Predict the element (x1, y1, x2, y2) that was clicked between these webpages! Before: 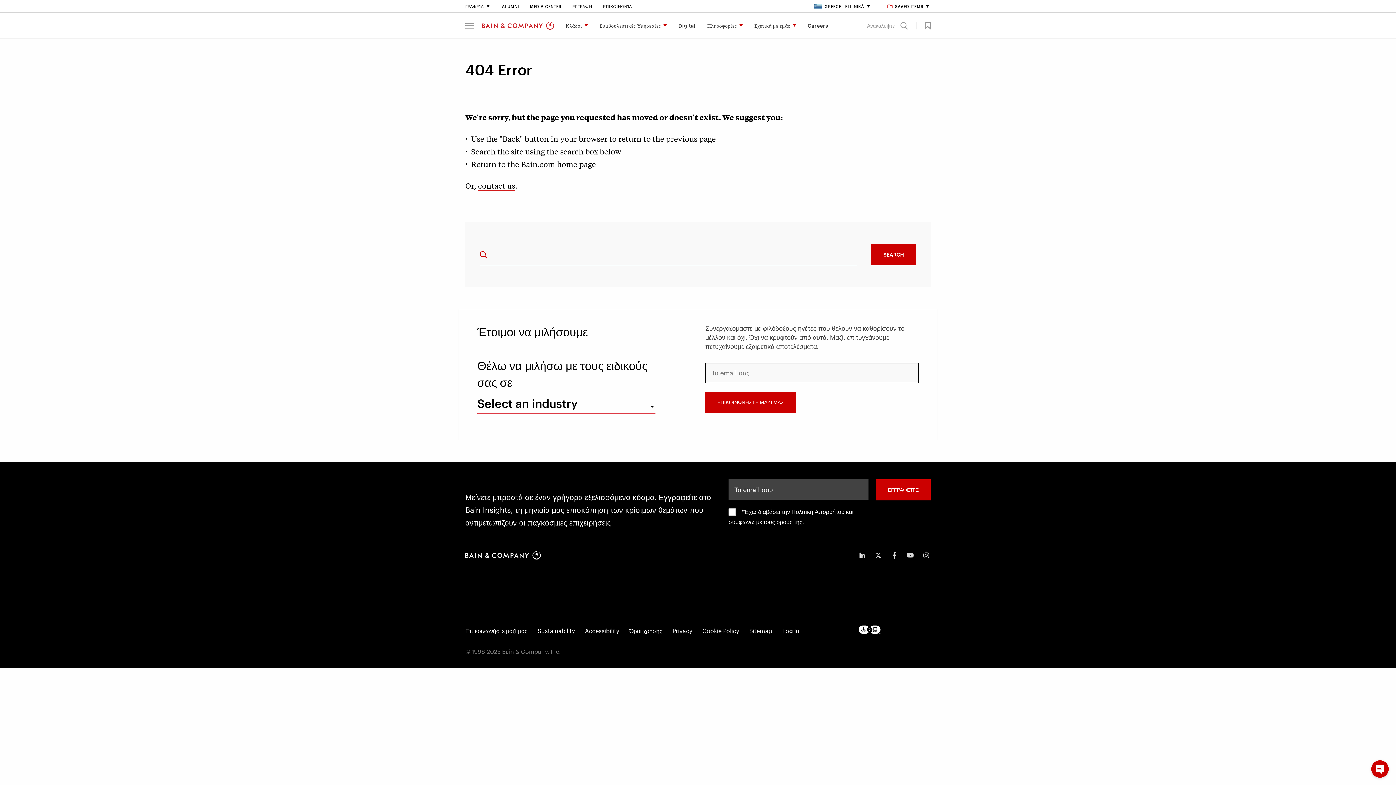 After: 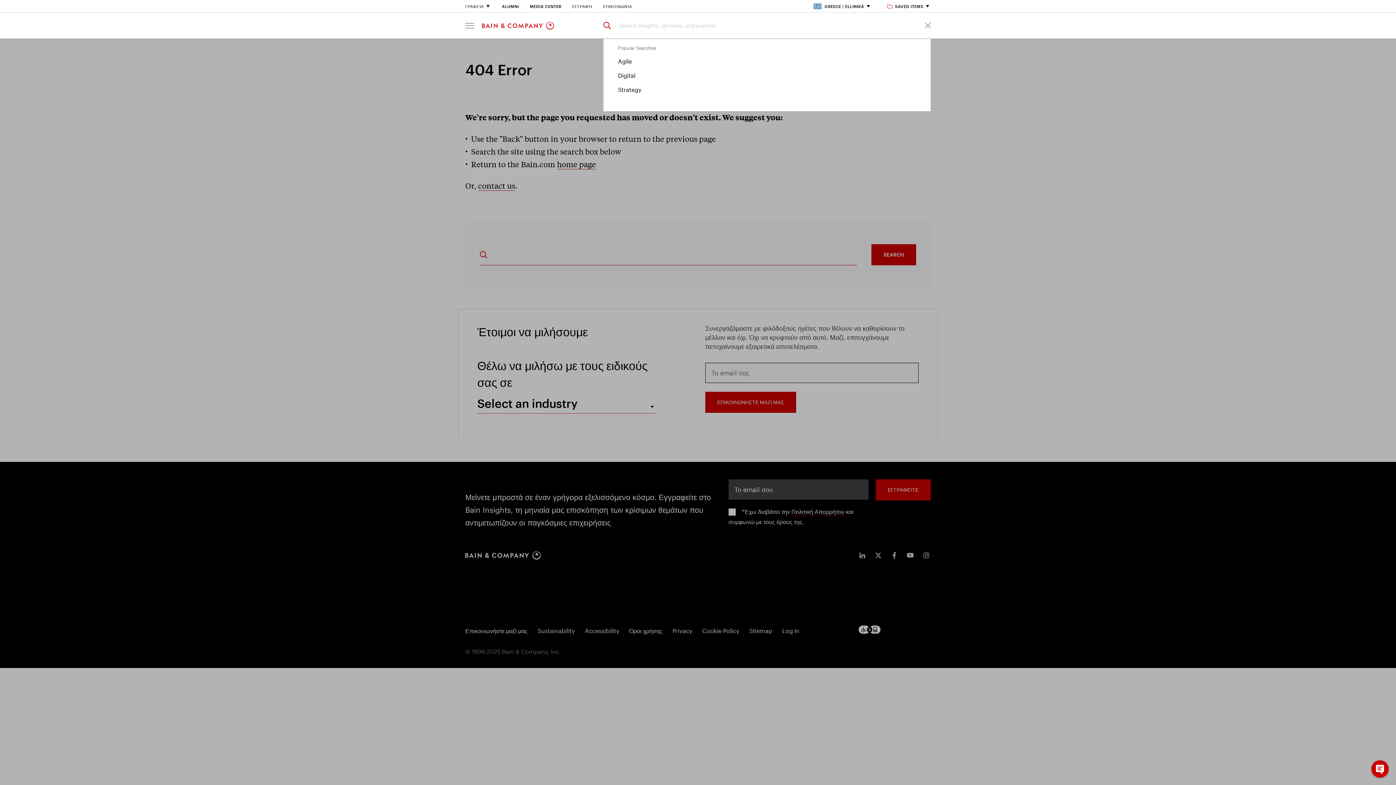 Action: label: Ανακαλύψτε bbox: (867, 22, 913, 29)